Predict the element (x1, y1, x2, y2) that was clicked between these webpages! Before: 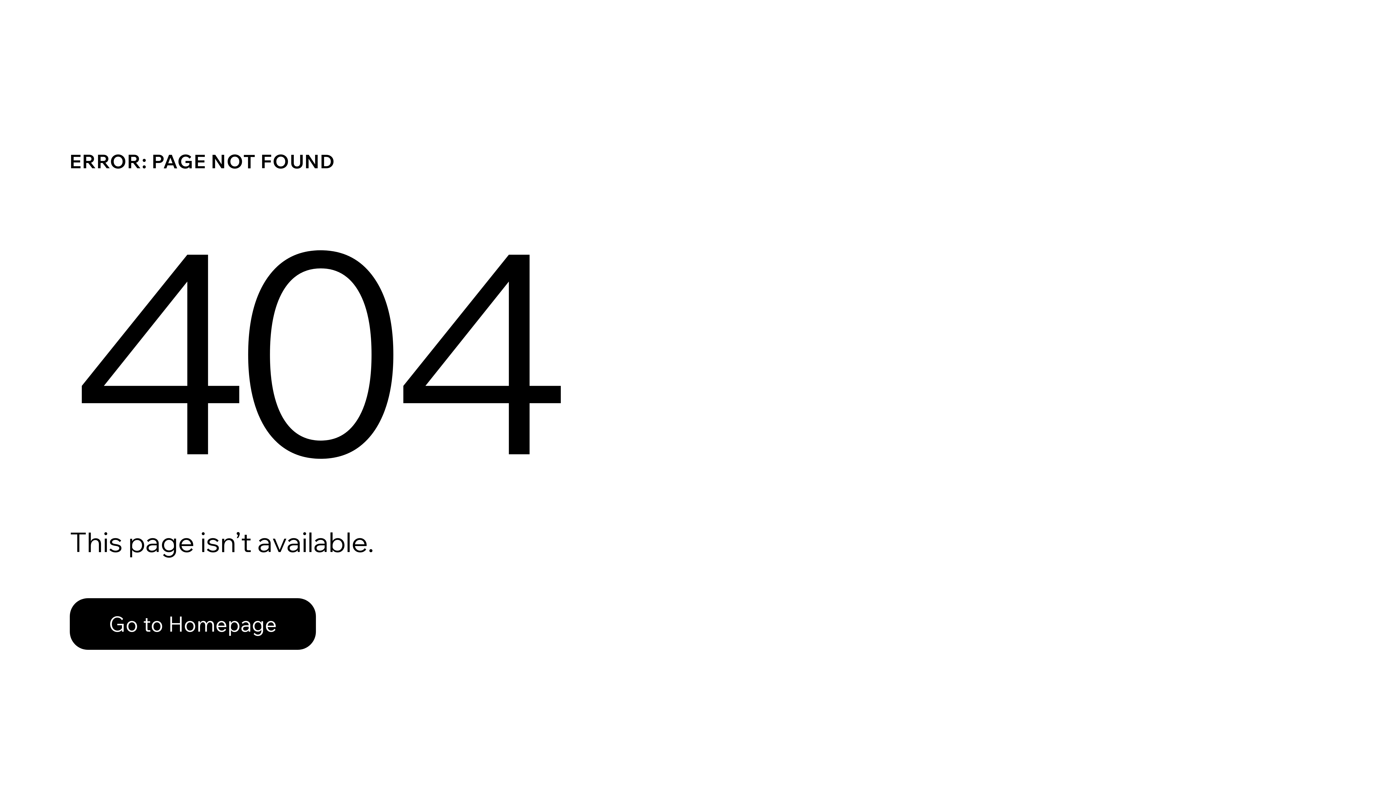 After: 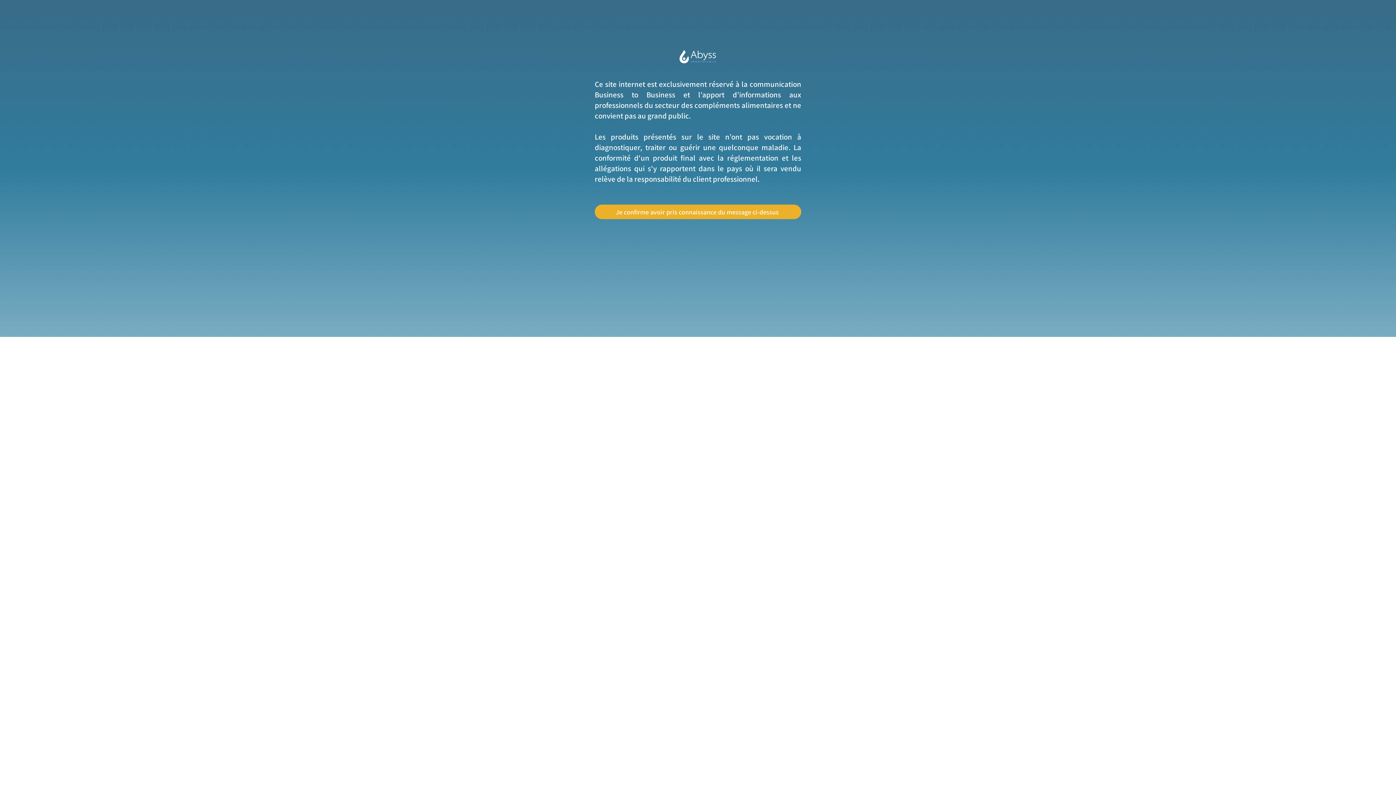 Action: bbox: (69, 598, 316, 650) label: Go to Homepage